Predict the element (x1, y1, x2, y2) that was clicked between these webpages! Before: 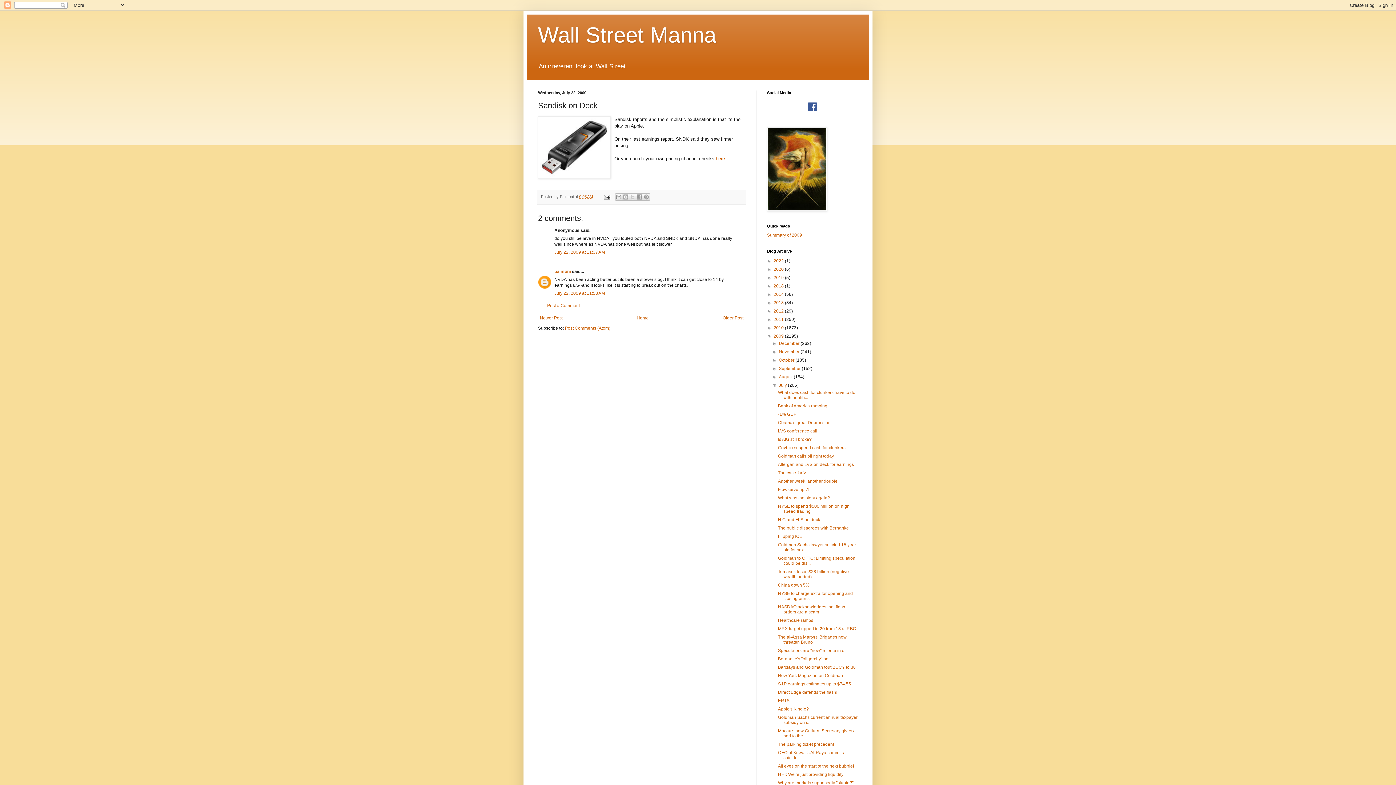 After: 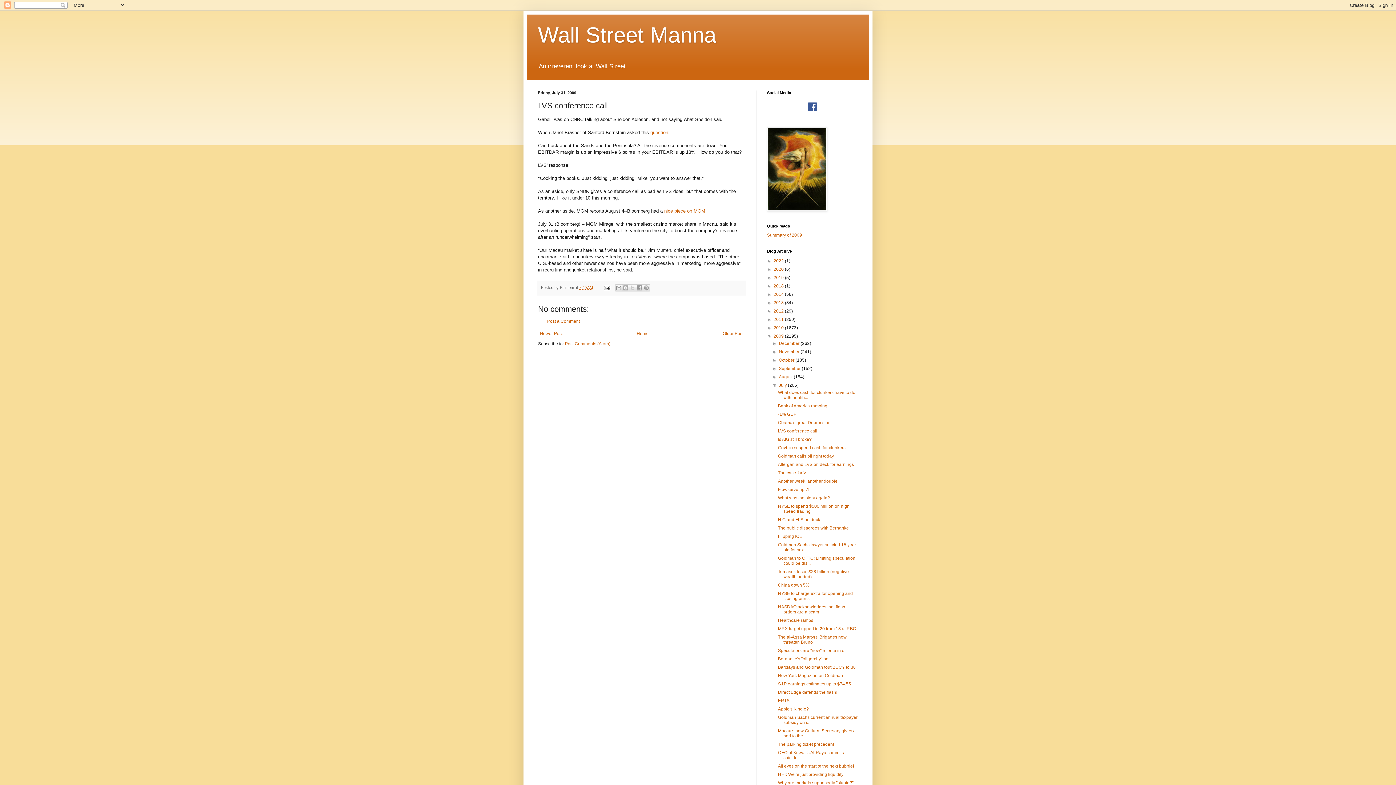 Action: bbox: (778, 428, 817, 433) label: LVS conference call